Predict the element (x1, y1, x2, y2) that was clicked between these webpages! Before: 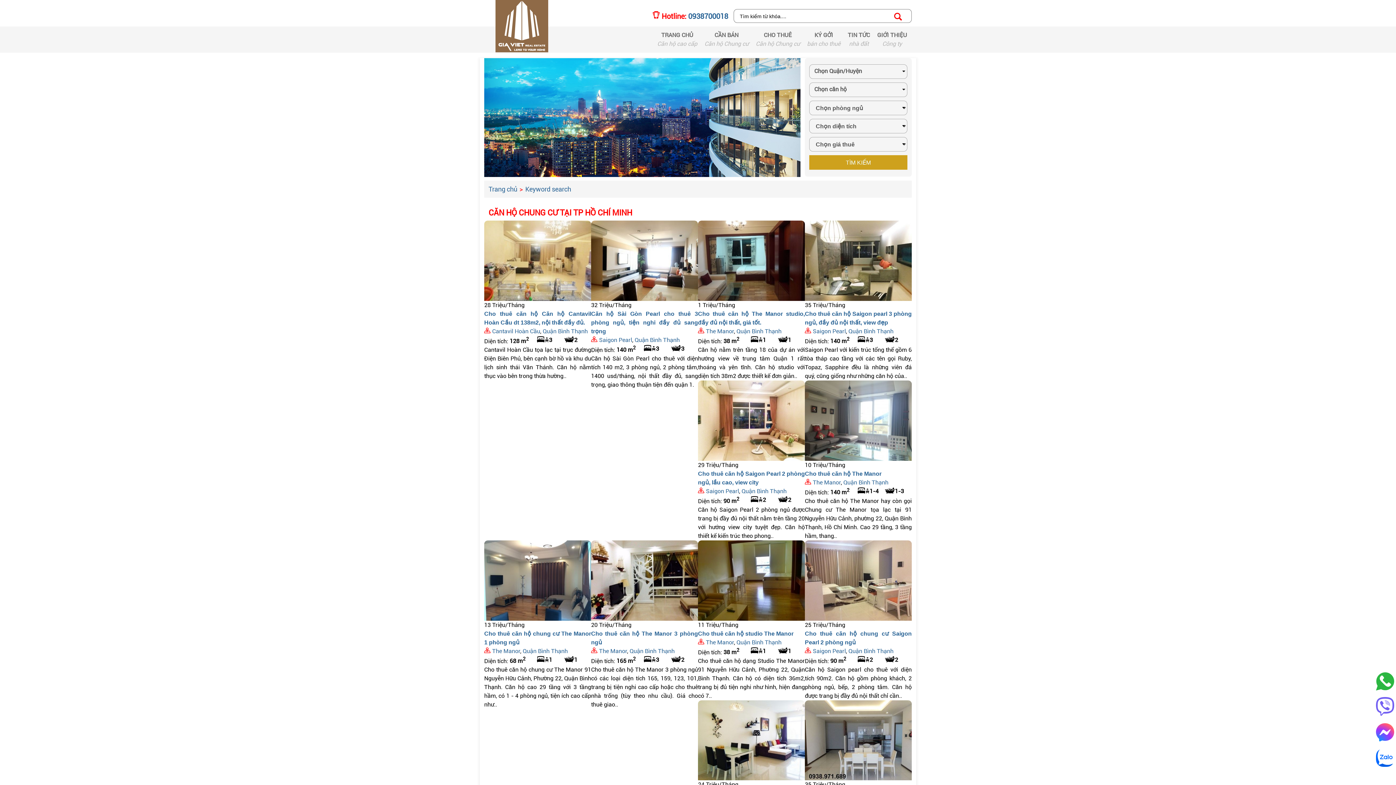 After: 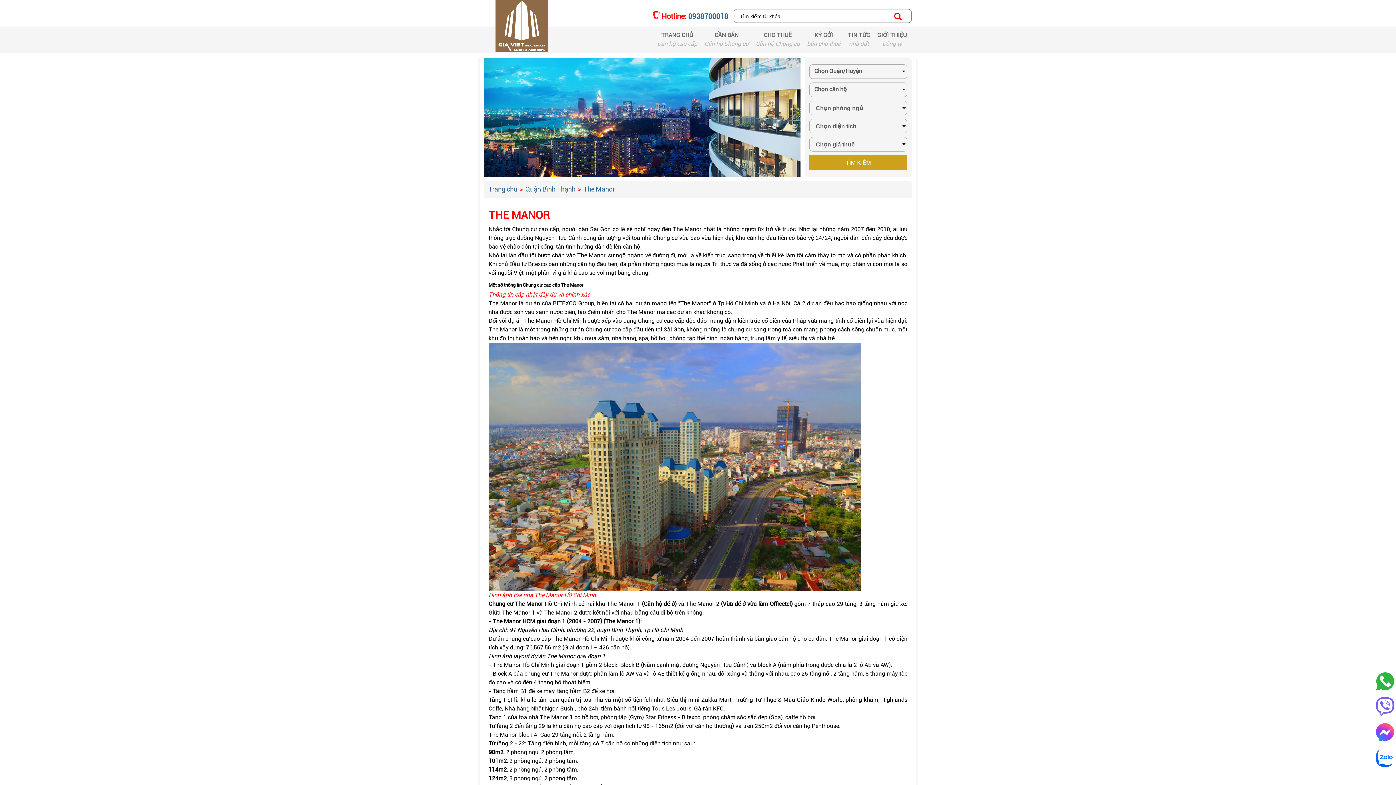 Action: bbox: (599, 647, 627, 654) label: The Manor